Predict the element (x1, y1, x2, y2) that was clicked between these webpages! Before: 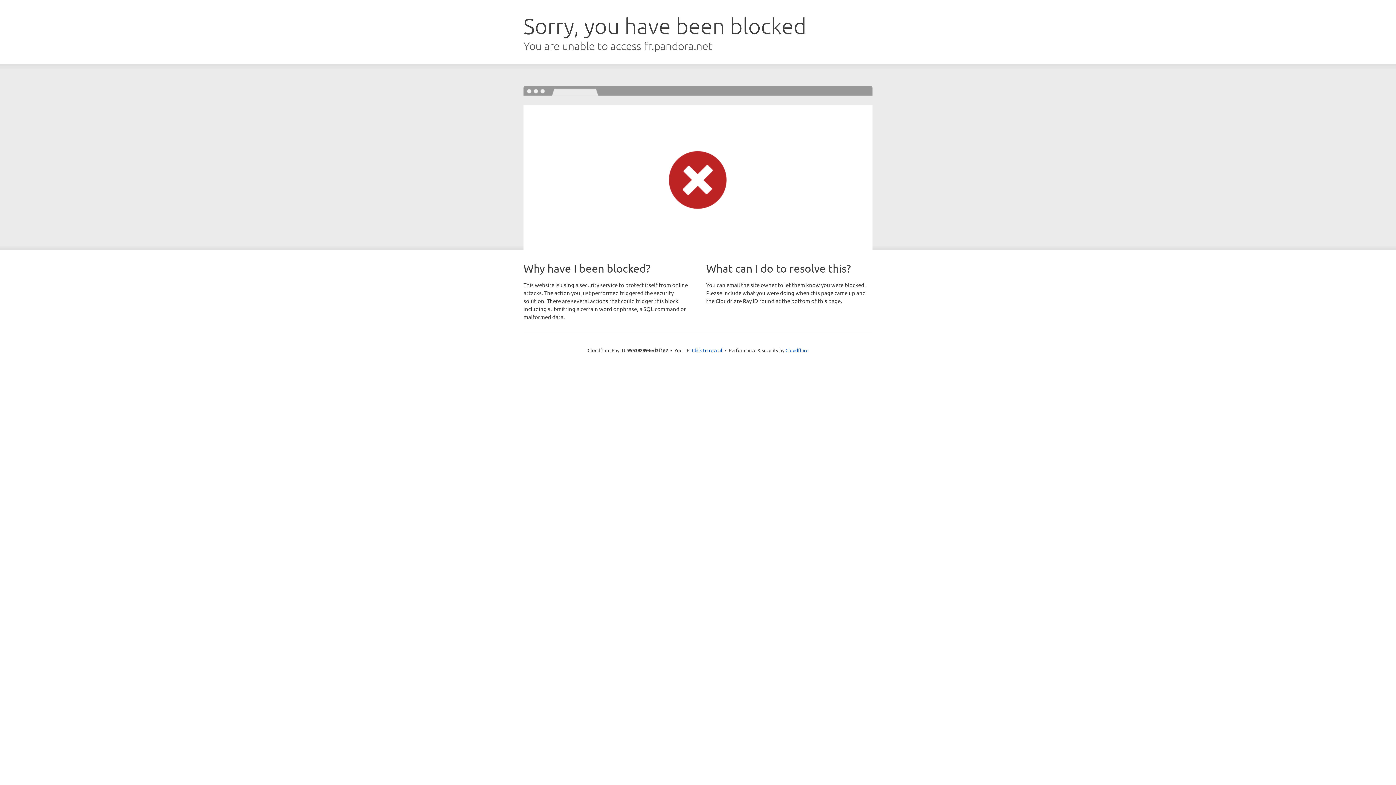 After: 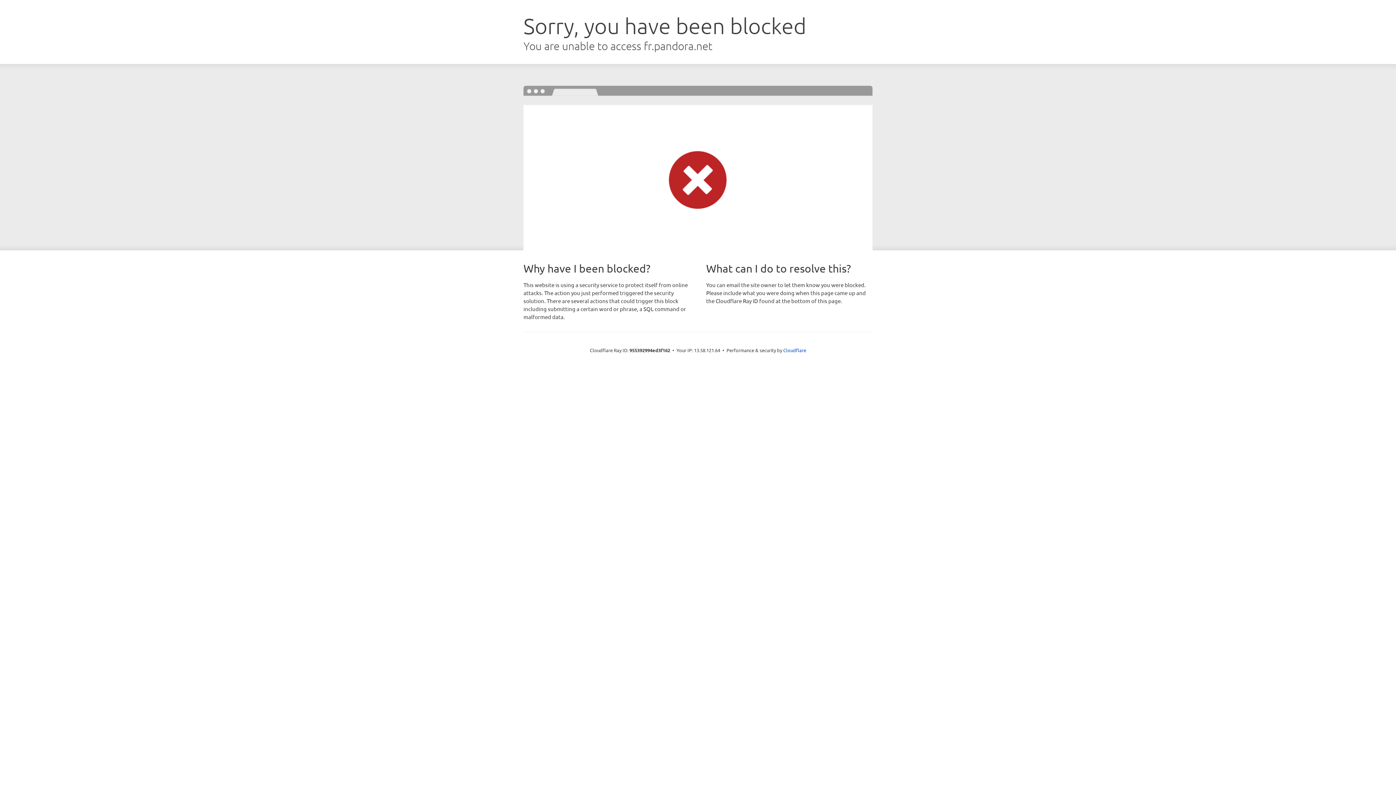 Action: label: Click to reveal bbox: (692, 346, 722, 353)